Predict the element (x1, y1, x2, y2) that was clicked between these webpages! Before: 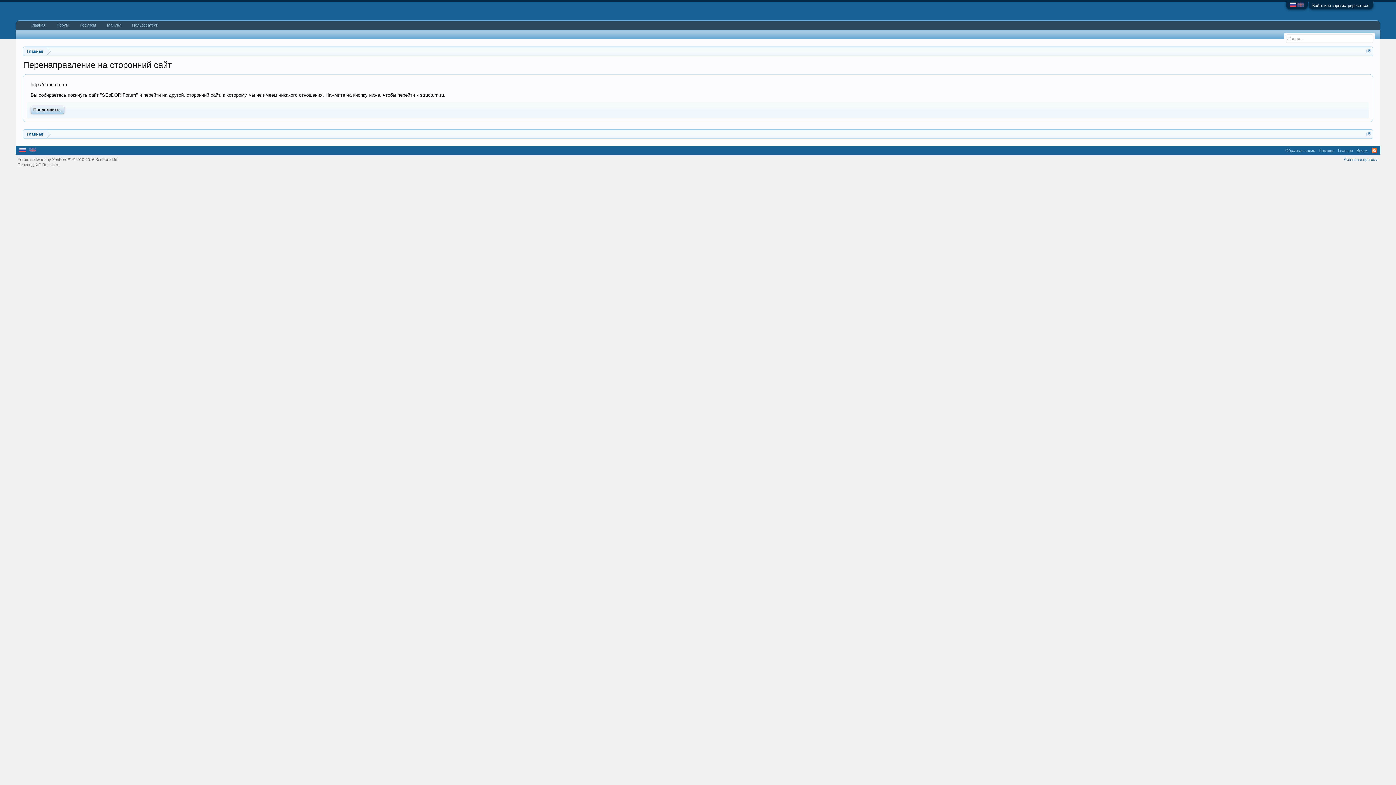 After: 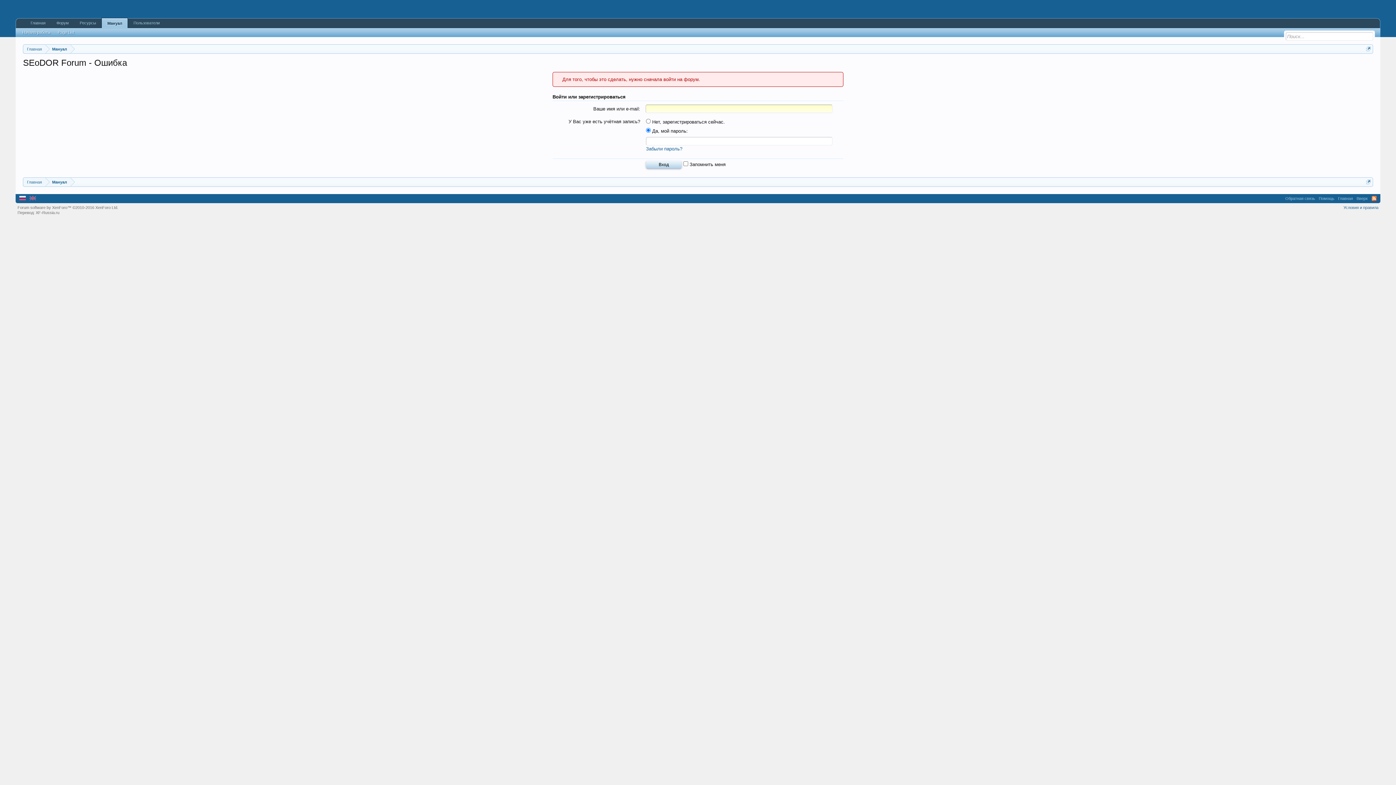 Action: bbox: (101, 20, 126, 29) label: Мануал